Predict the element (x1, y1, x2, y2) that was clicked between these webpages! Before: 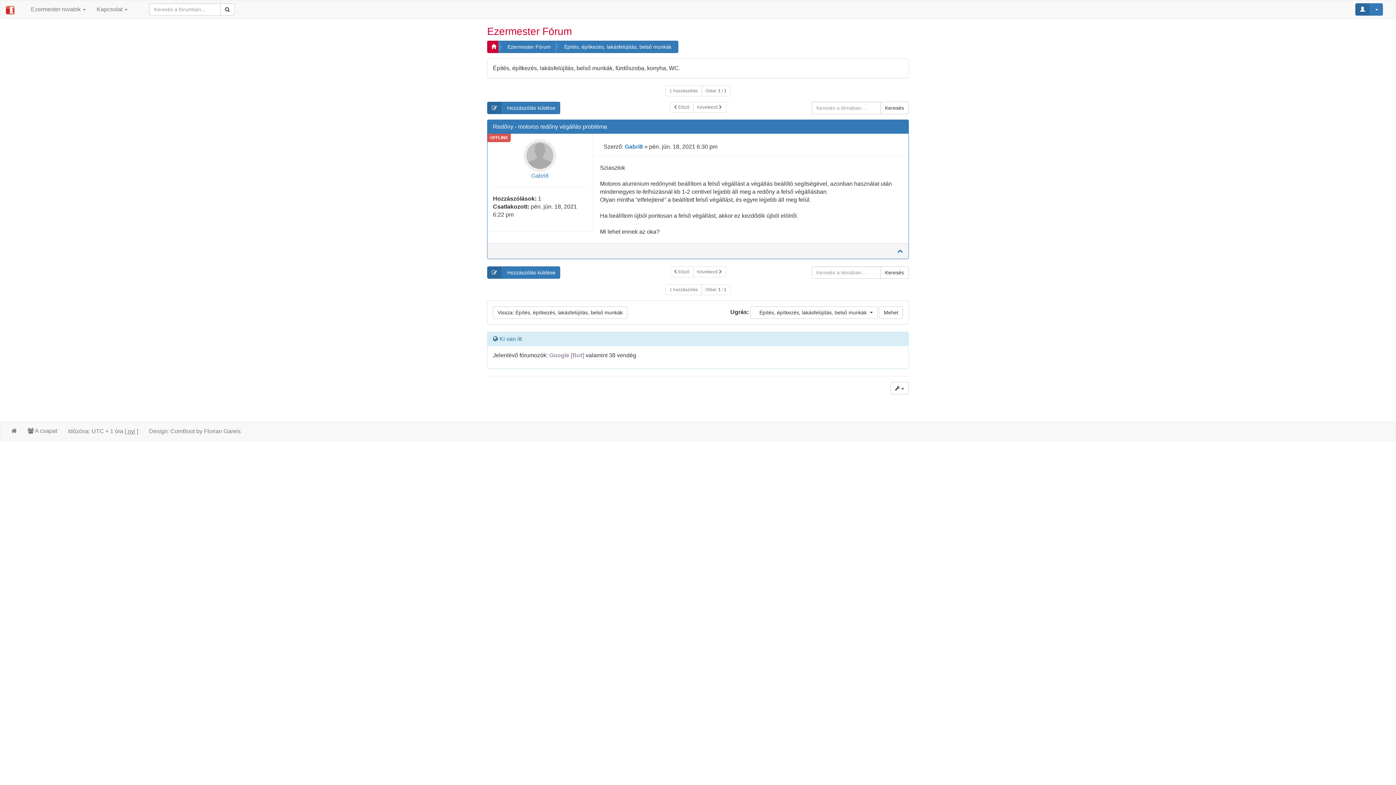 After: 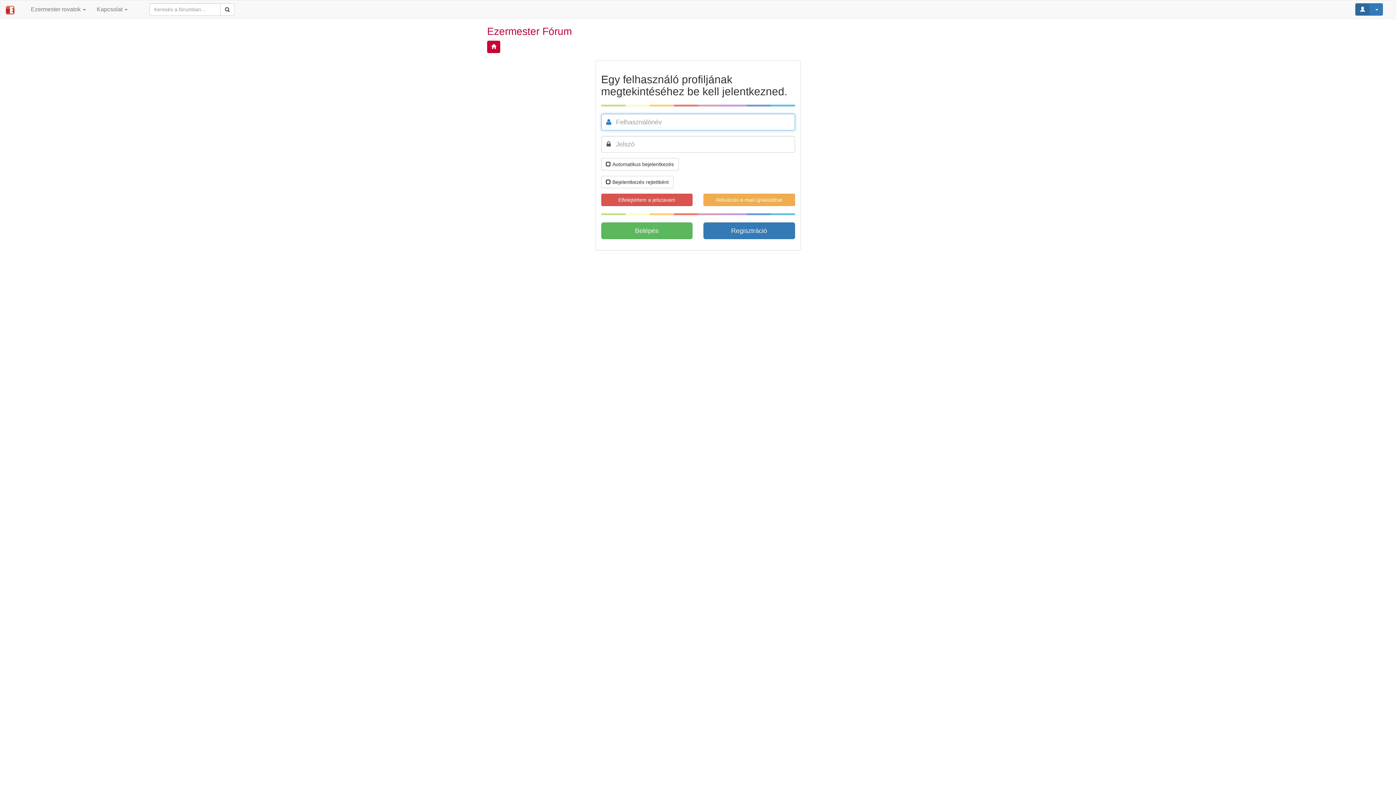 Action: label: Gabri8 bbox: (531, 172, 548, 178)